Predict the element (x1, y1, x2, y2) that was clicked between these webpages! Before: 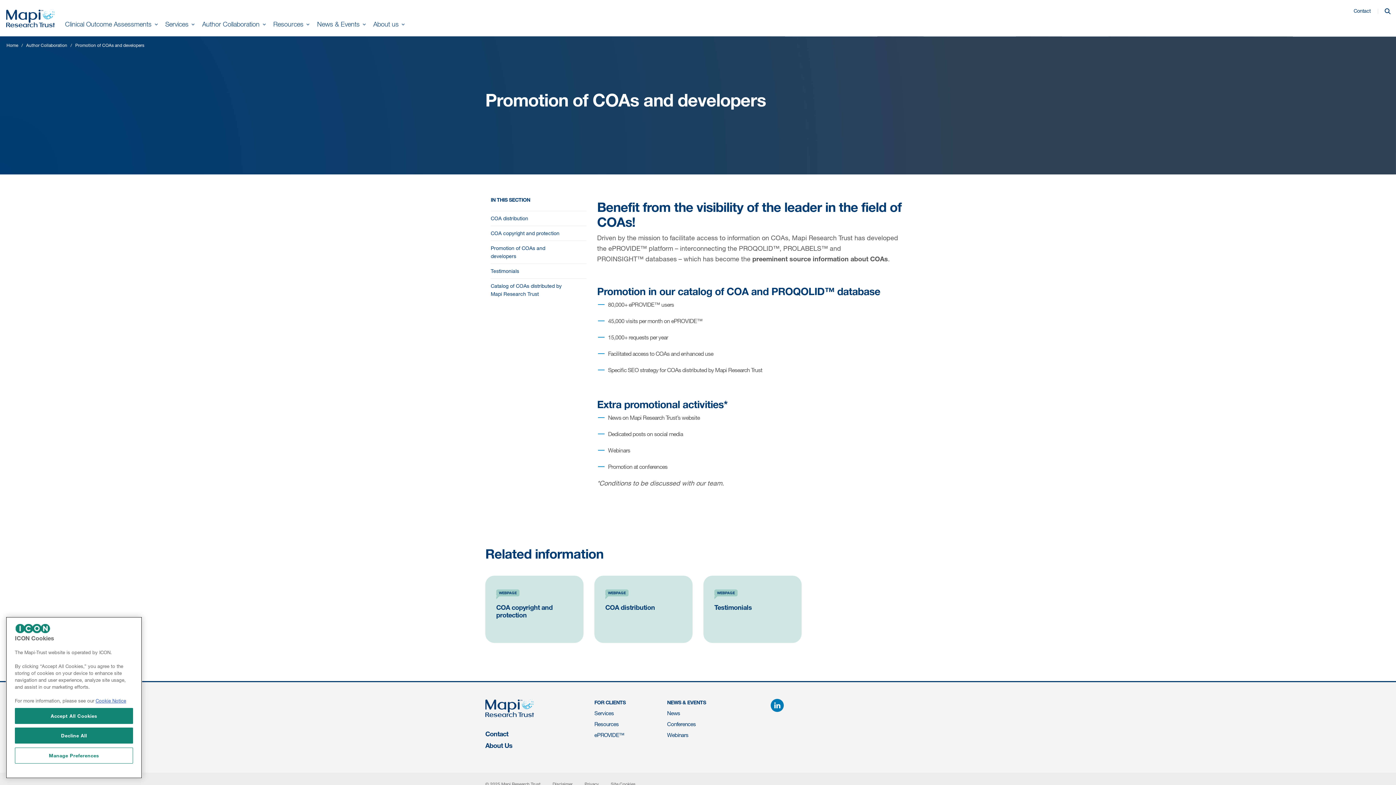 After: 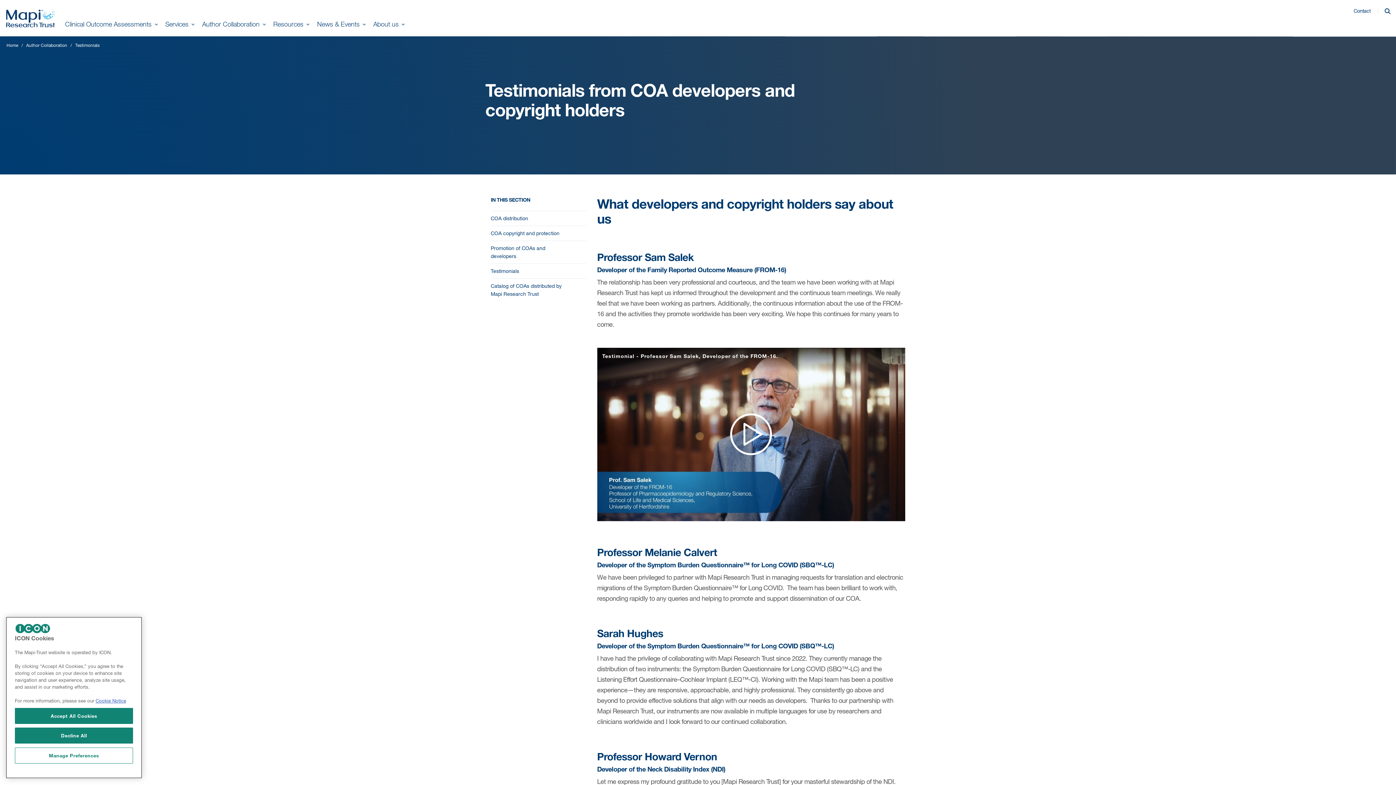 Action: label: WEBPAGE
Testimonials bbox: (698, 576, 807, 643)